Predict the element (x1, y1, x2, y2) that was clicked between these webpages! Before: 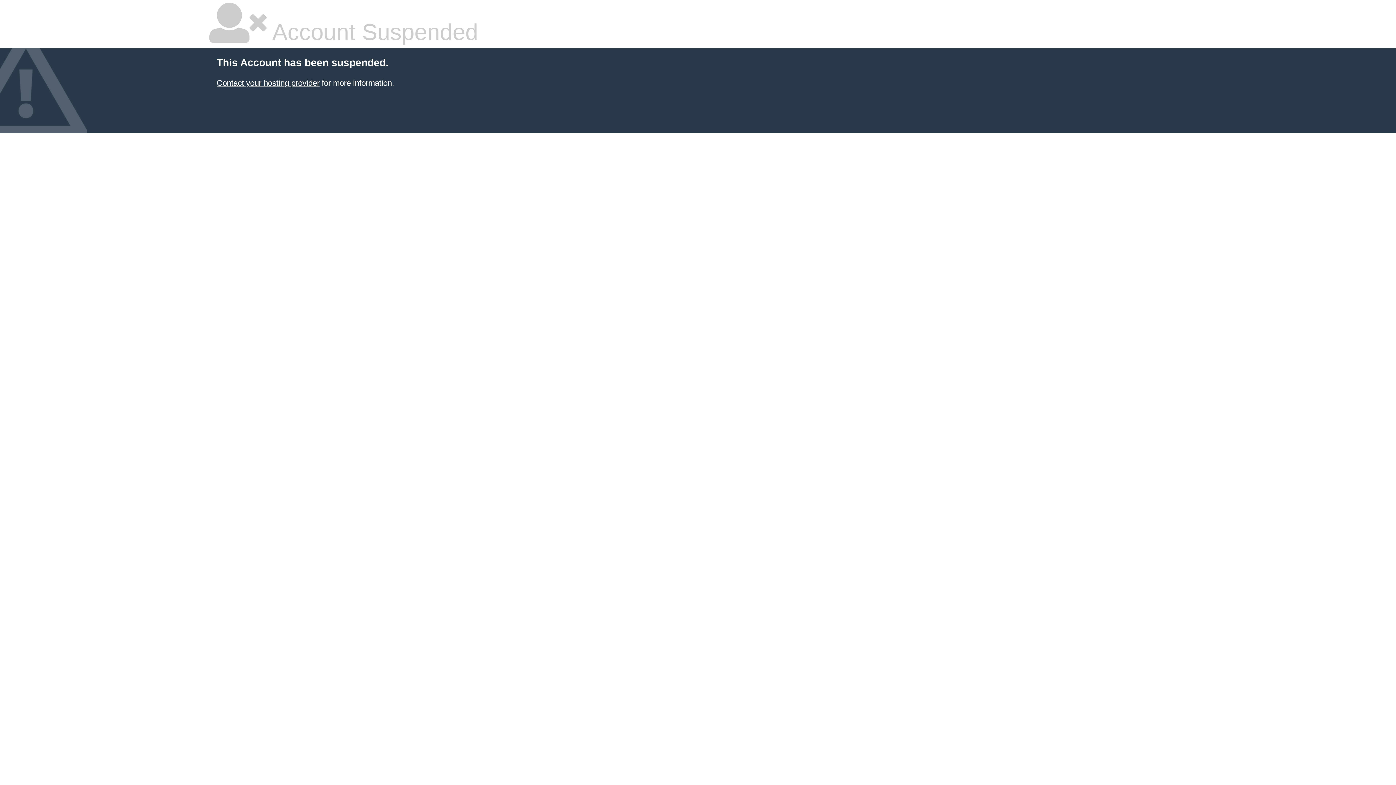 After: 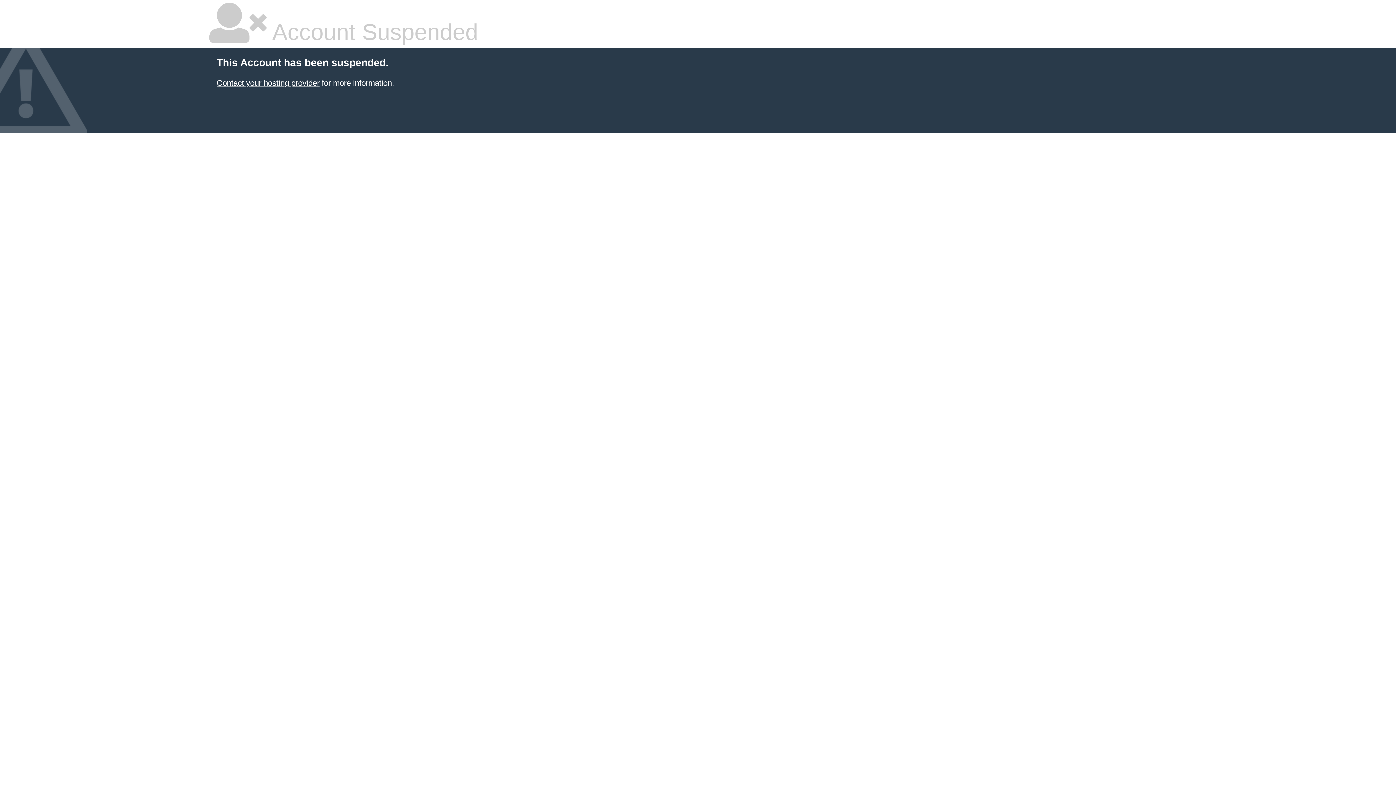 Action: label: Contact your hosting provider bbox: (216, 78, 319, 87)